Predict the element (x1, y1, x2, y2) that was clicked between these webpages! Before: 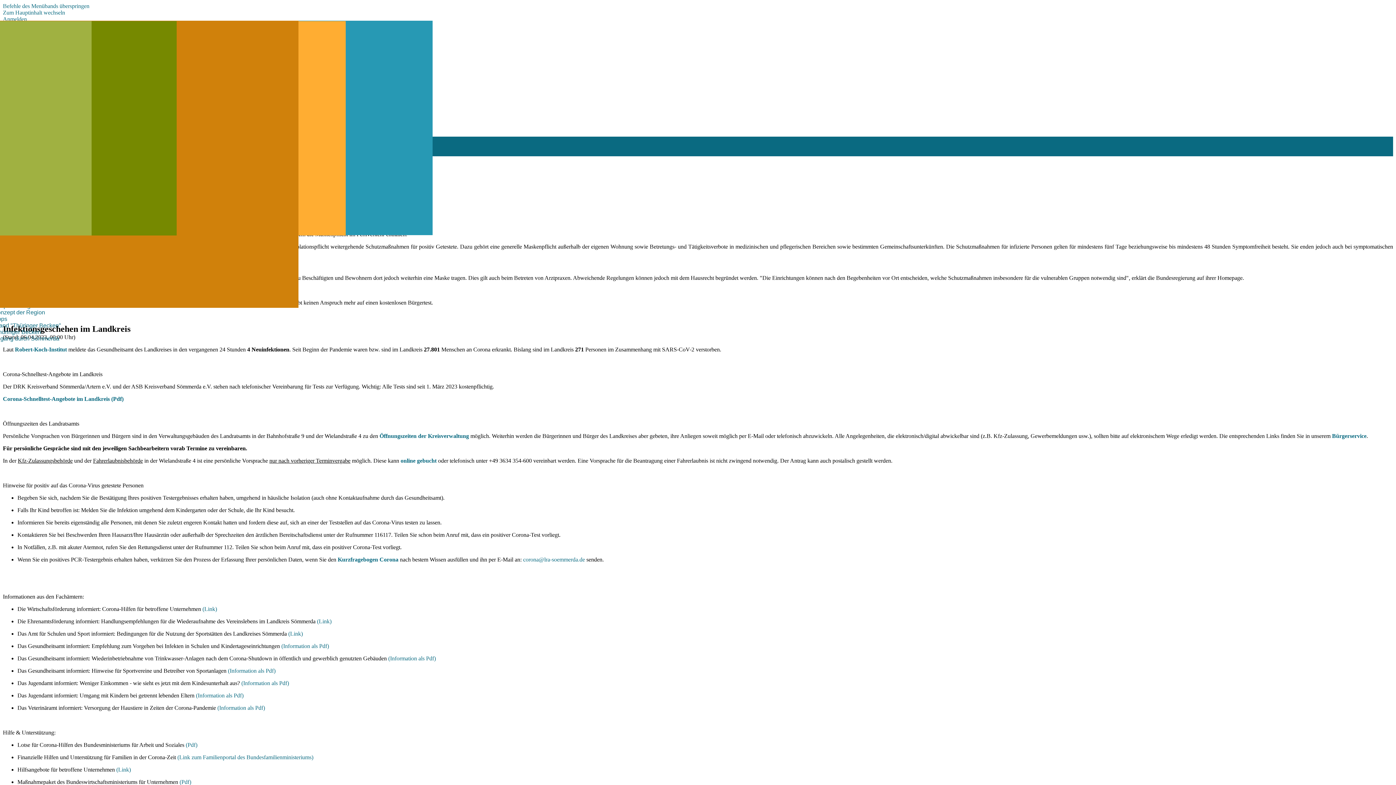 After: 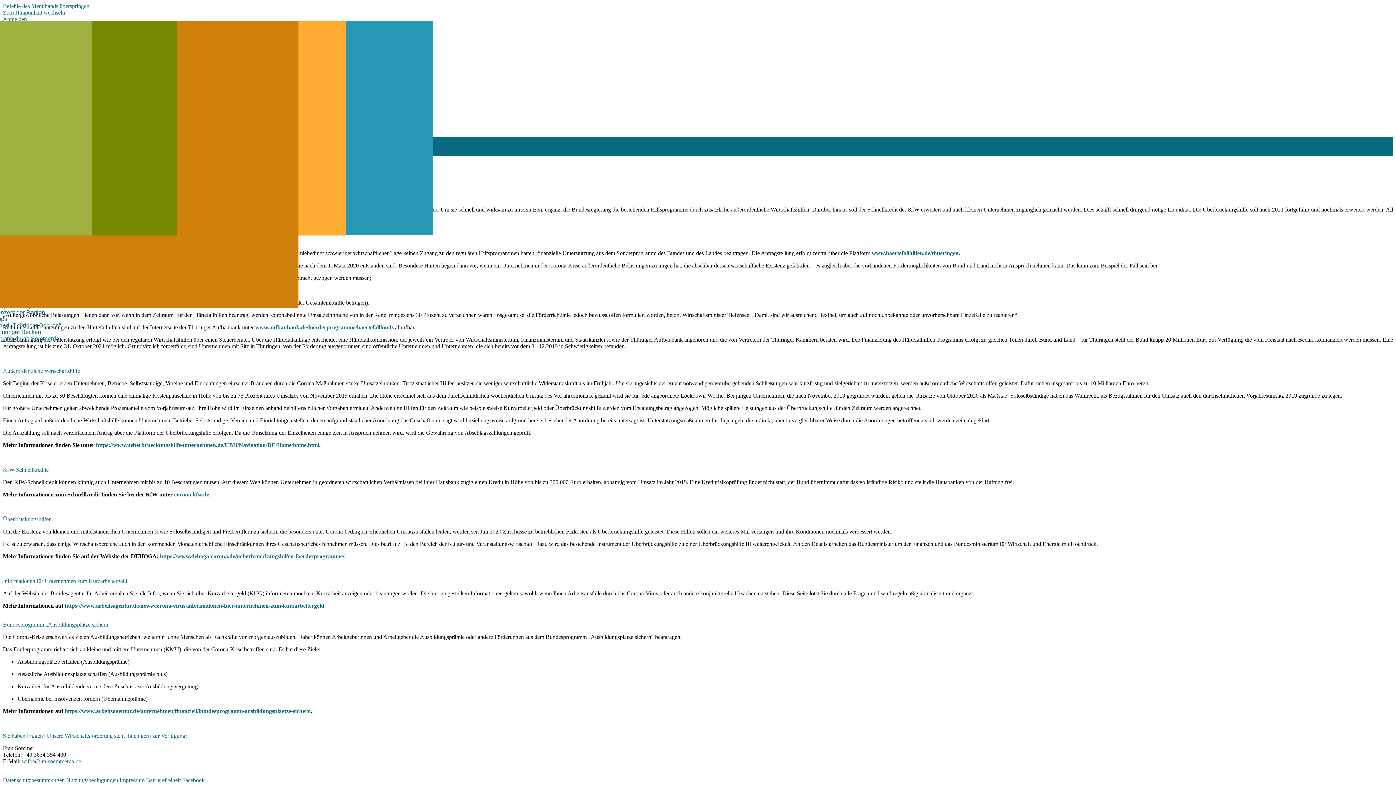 Action: bbox: (202, 606, 217, 612) label: (Link)